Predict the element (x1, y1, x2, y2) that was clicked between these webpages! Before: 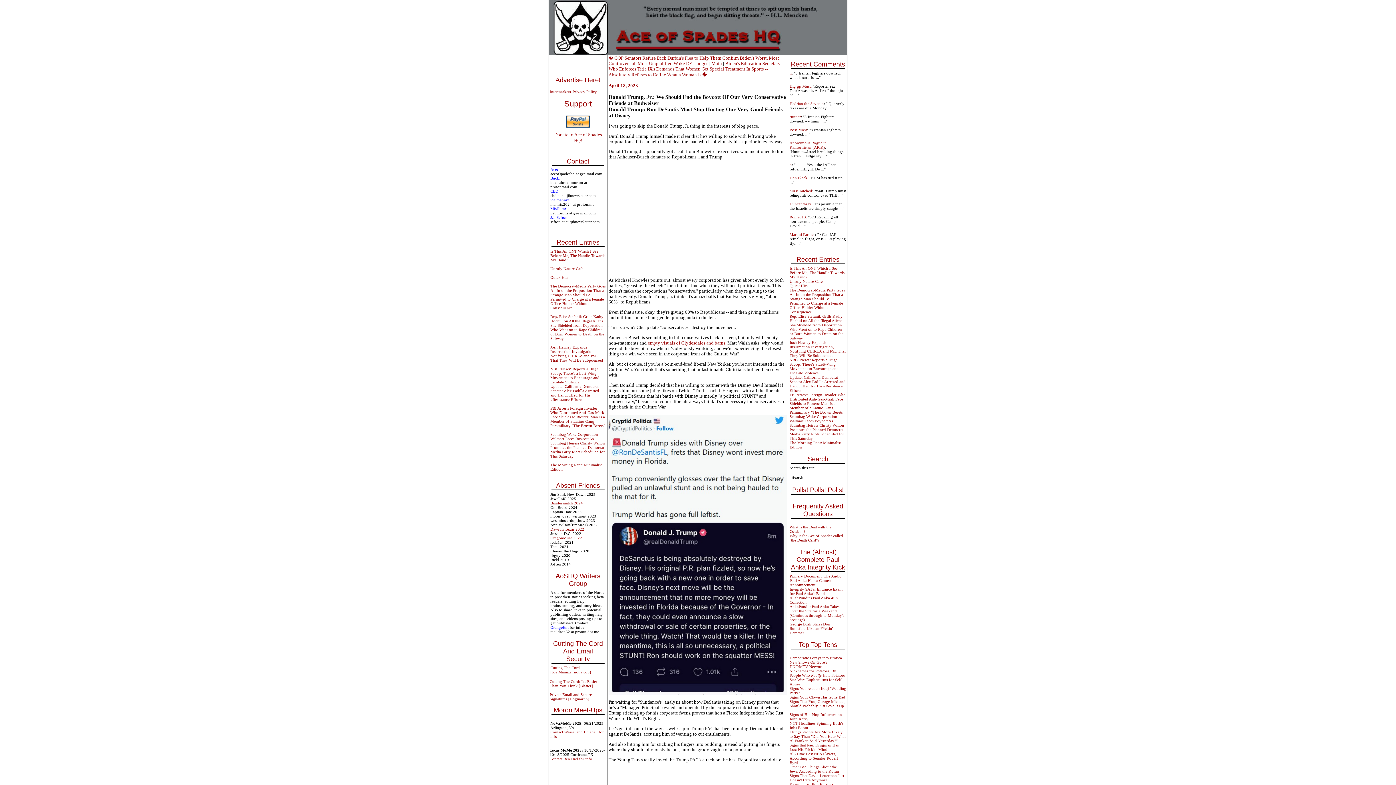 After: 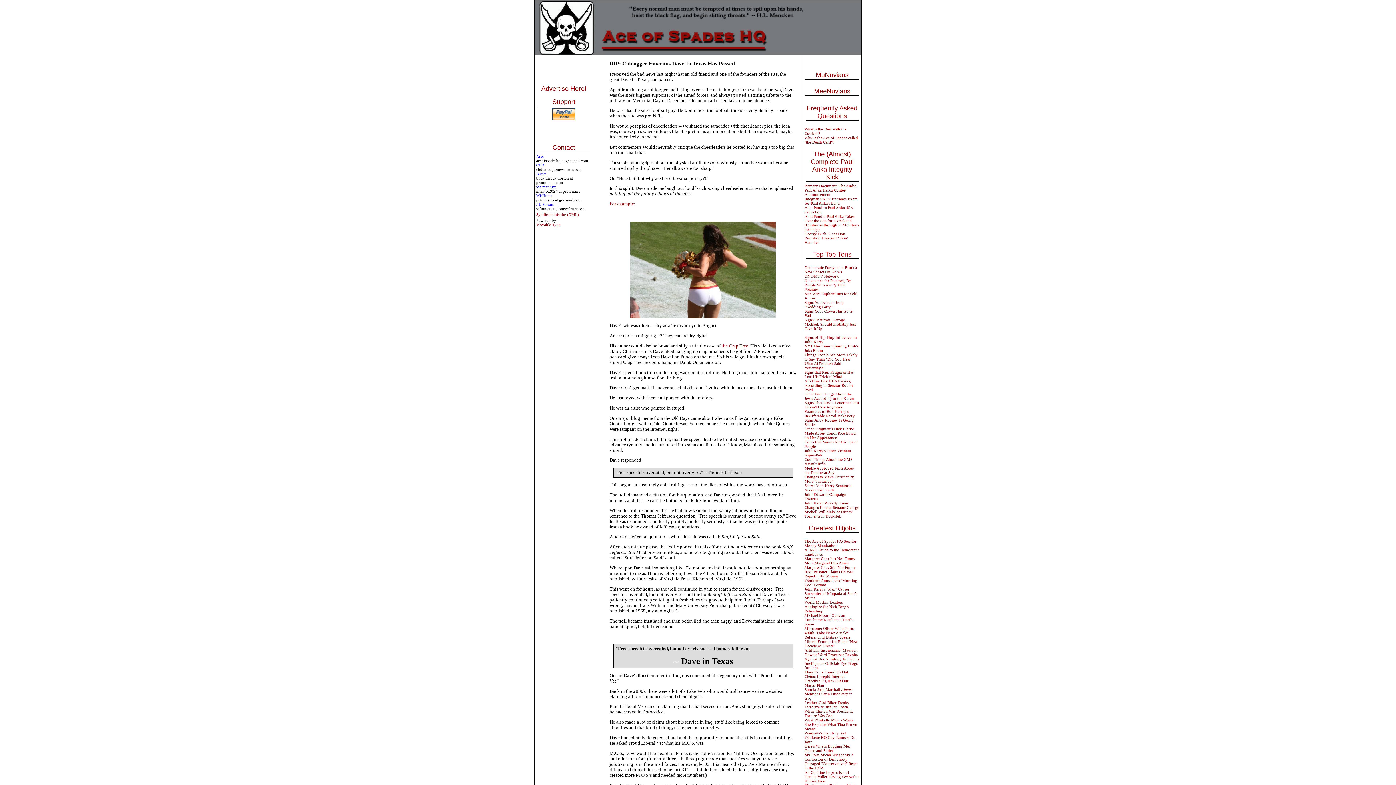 Action: label: Dave In Texas 2022 bbox: (550, 527, 584, 531)